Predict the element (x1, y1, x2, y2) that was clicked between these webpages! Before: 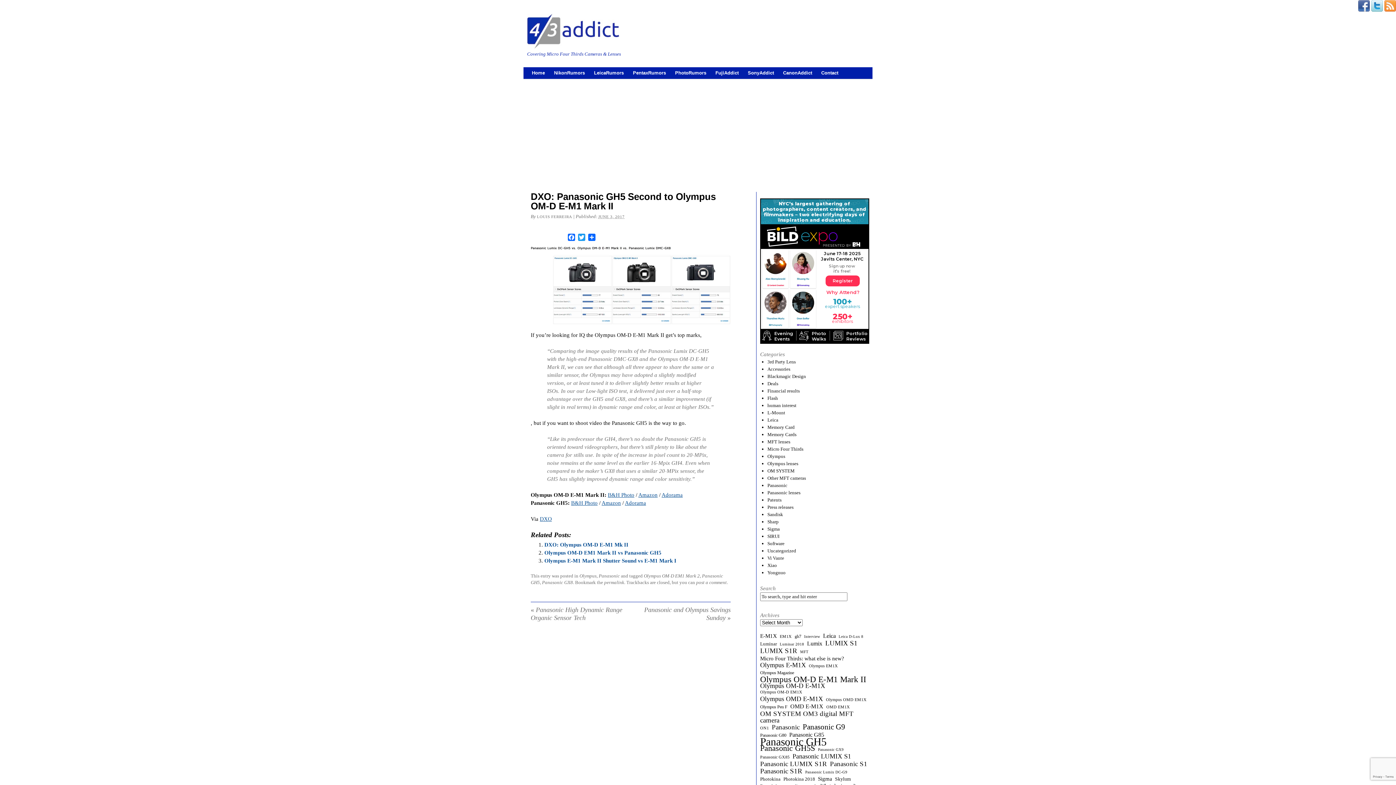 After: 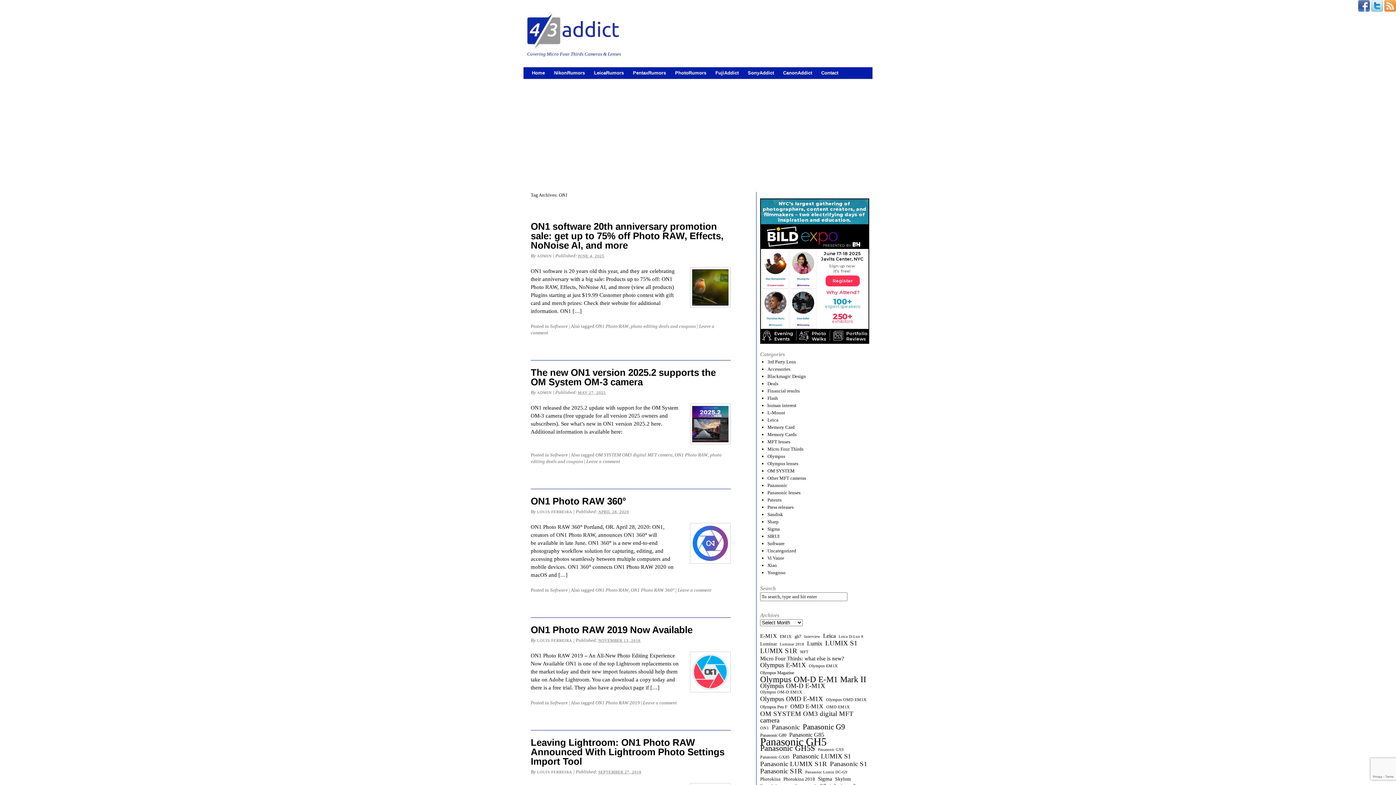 Action: label: ON1 (9 items) bbox: (760, 725, 769, 732)